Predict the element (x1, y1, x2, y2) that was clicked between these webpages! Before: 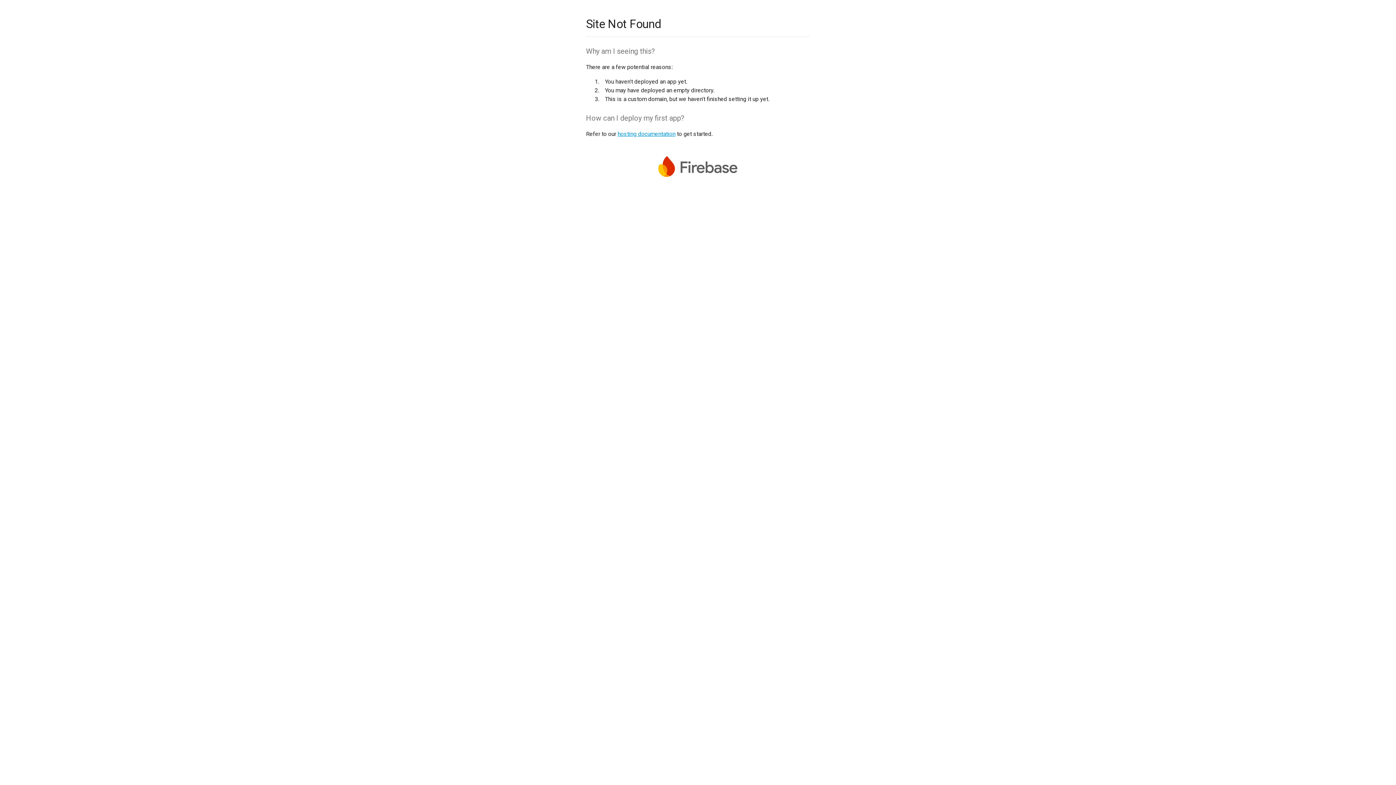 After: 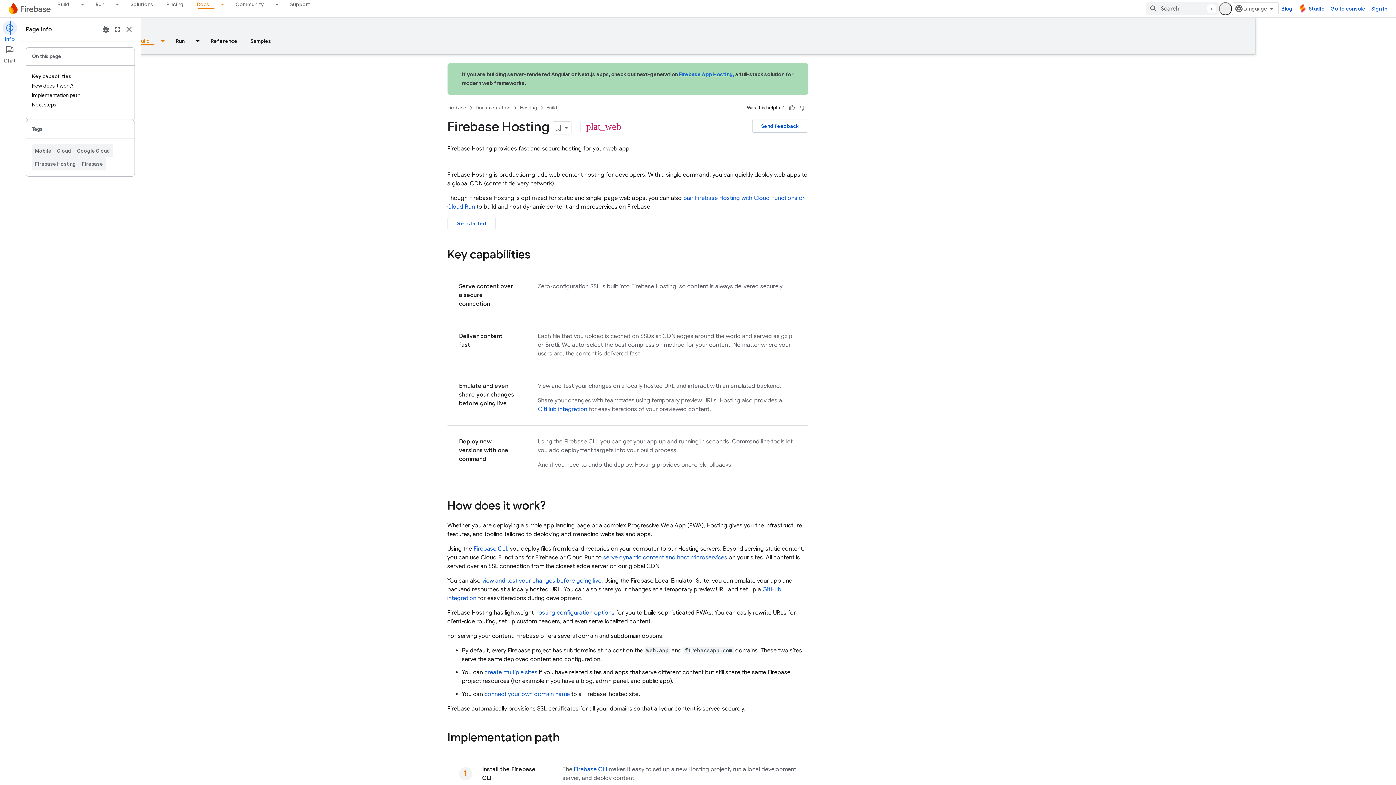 Action: bbox: (617, 130, 675, 137) label: hosting documentation